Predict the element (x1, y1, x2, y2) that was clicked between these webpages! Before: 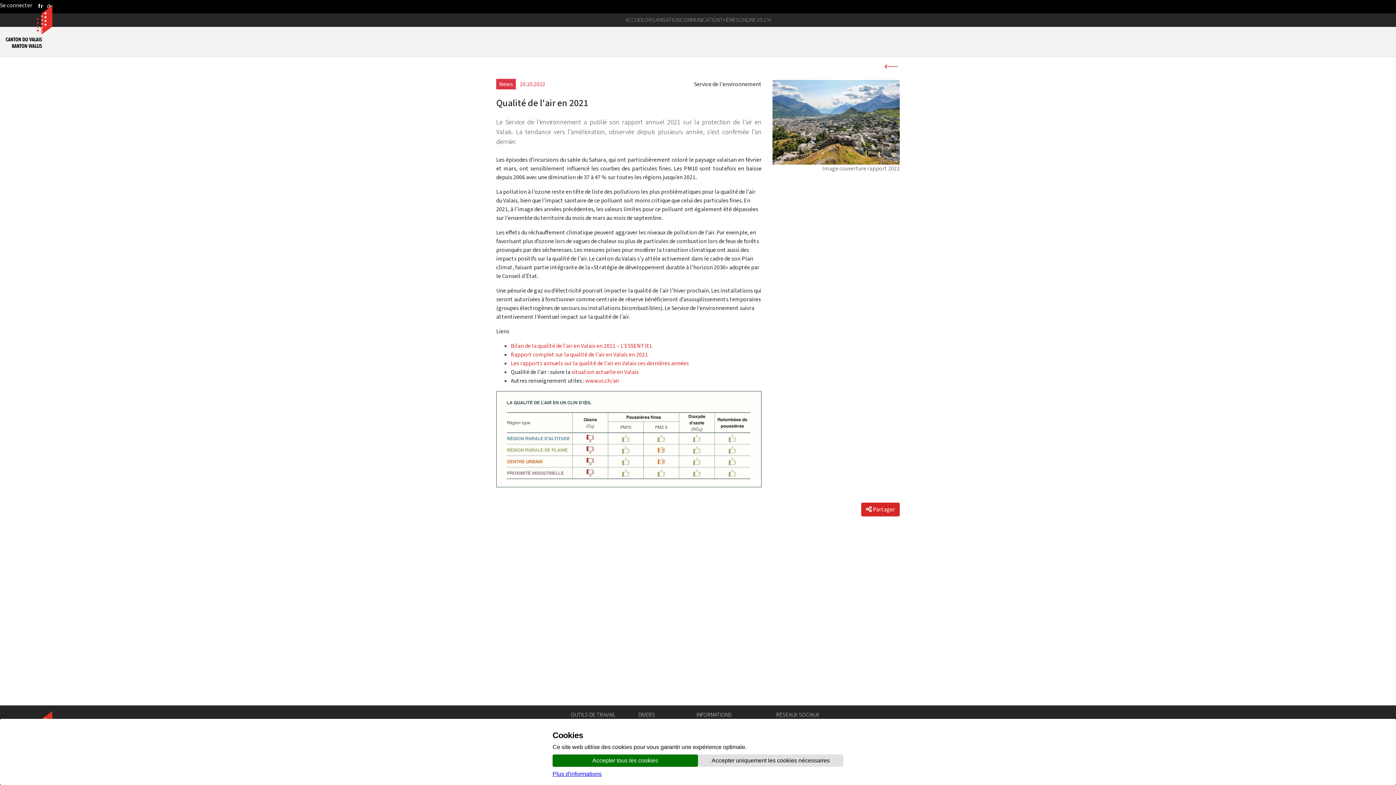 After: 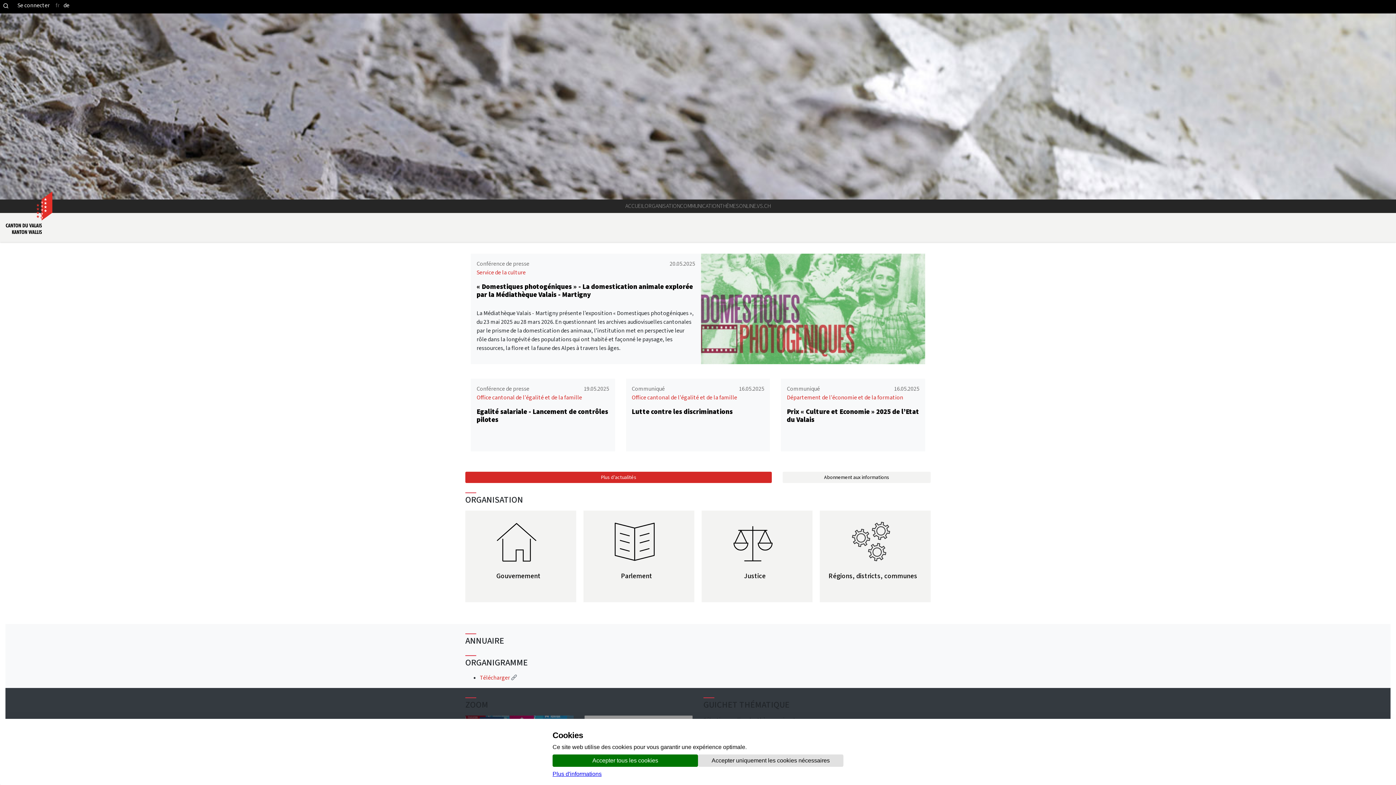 Action: bbox: (625, 13, 644, 26) label: ACCUEIL